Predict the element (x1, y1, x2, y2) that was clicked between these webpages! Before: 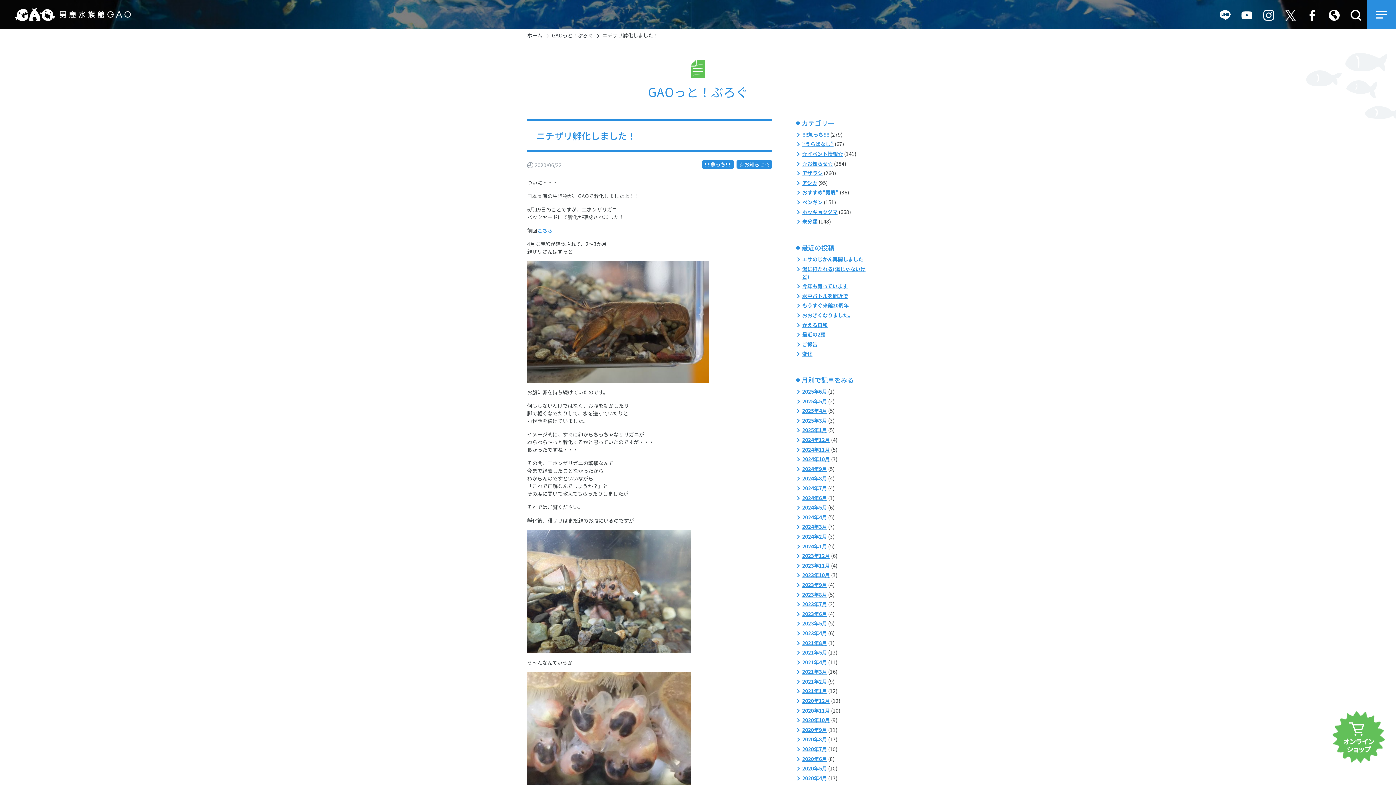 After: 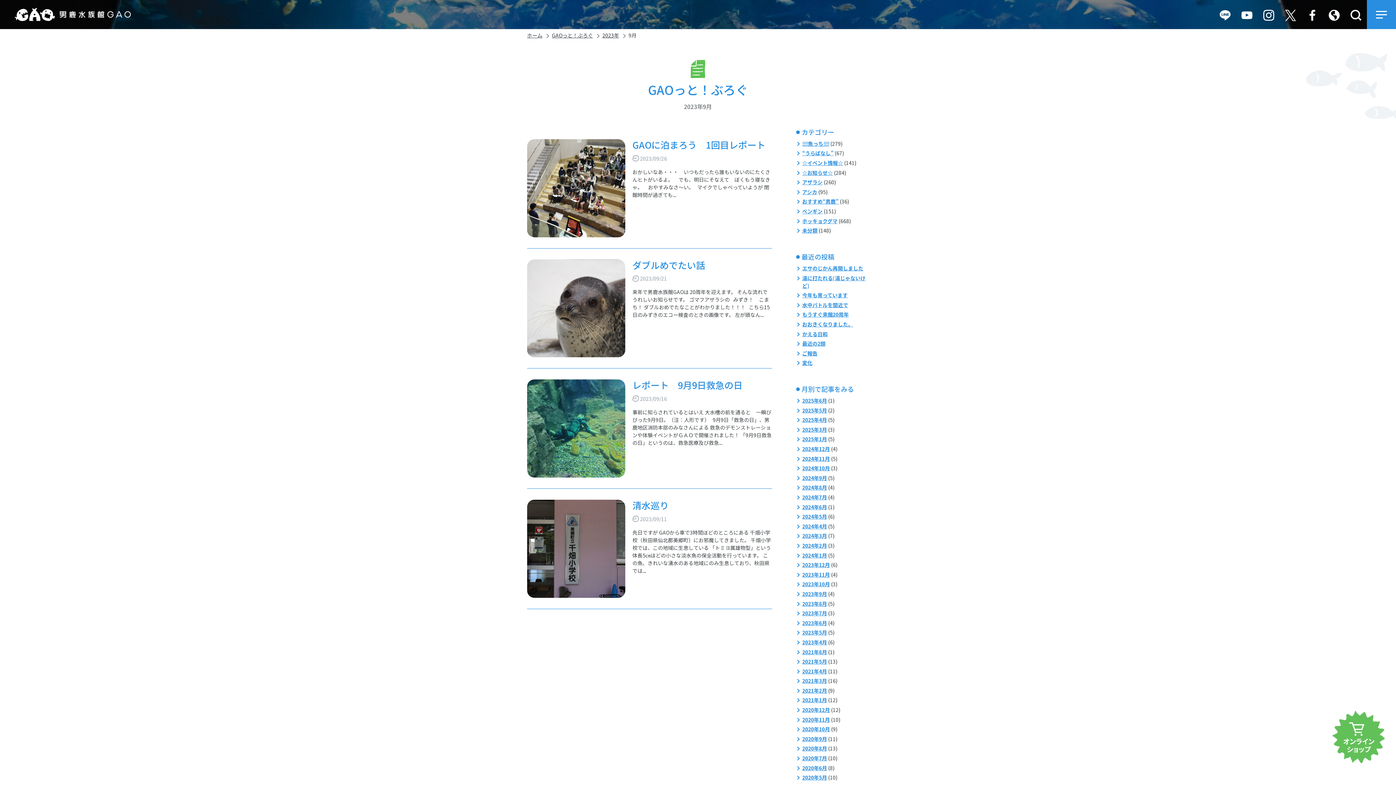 Action: label: 2023年9月 bbox: (802, 581, 827, 588)